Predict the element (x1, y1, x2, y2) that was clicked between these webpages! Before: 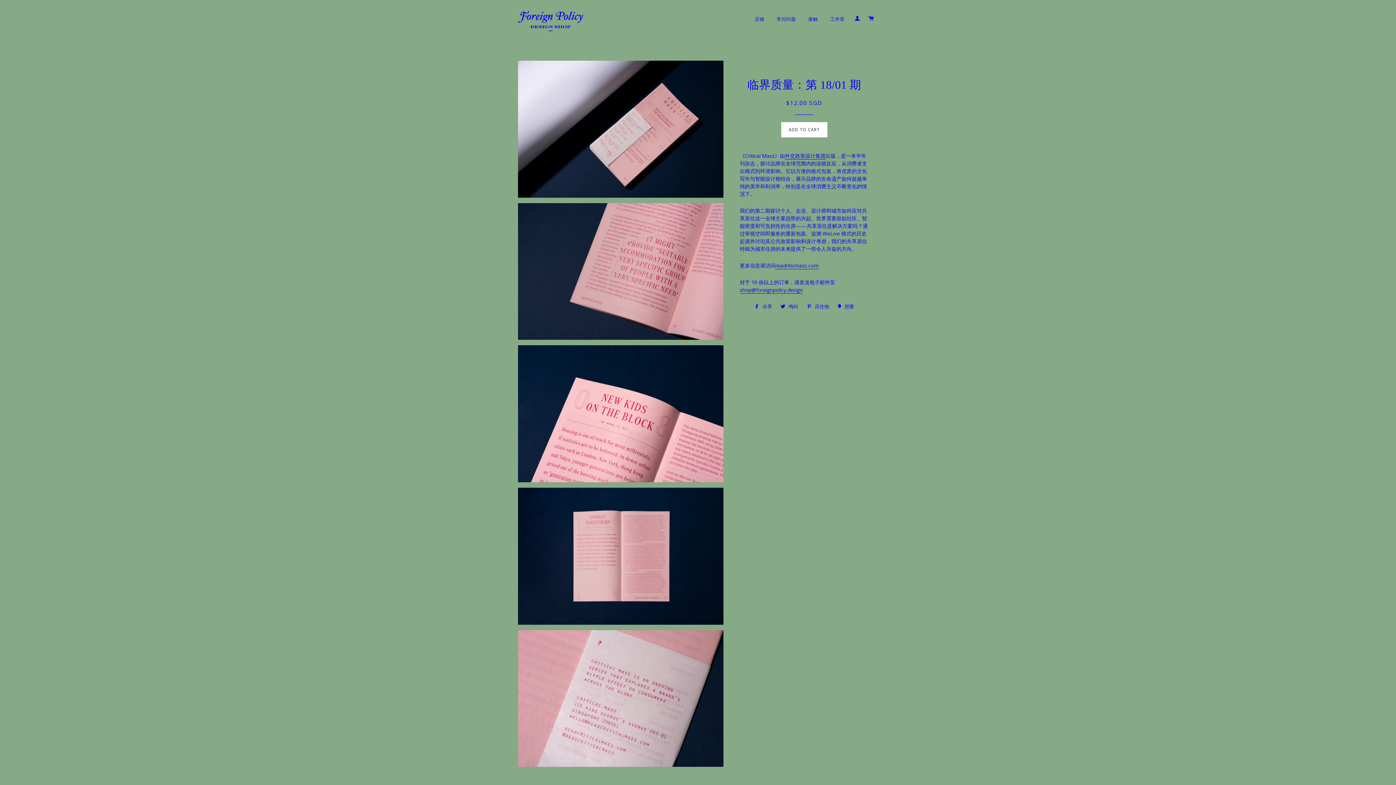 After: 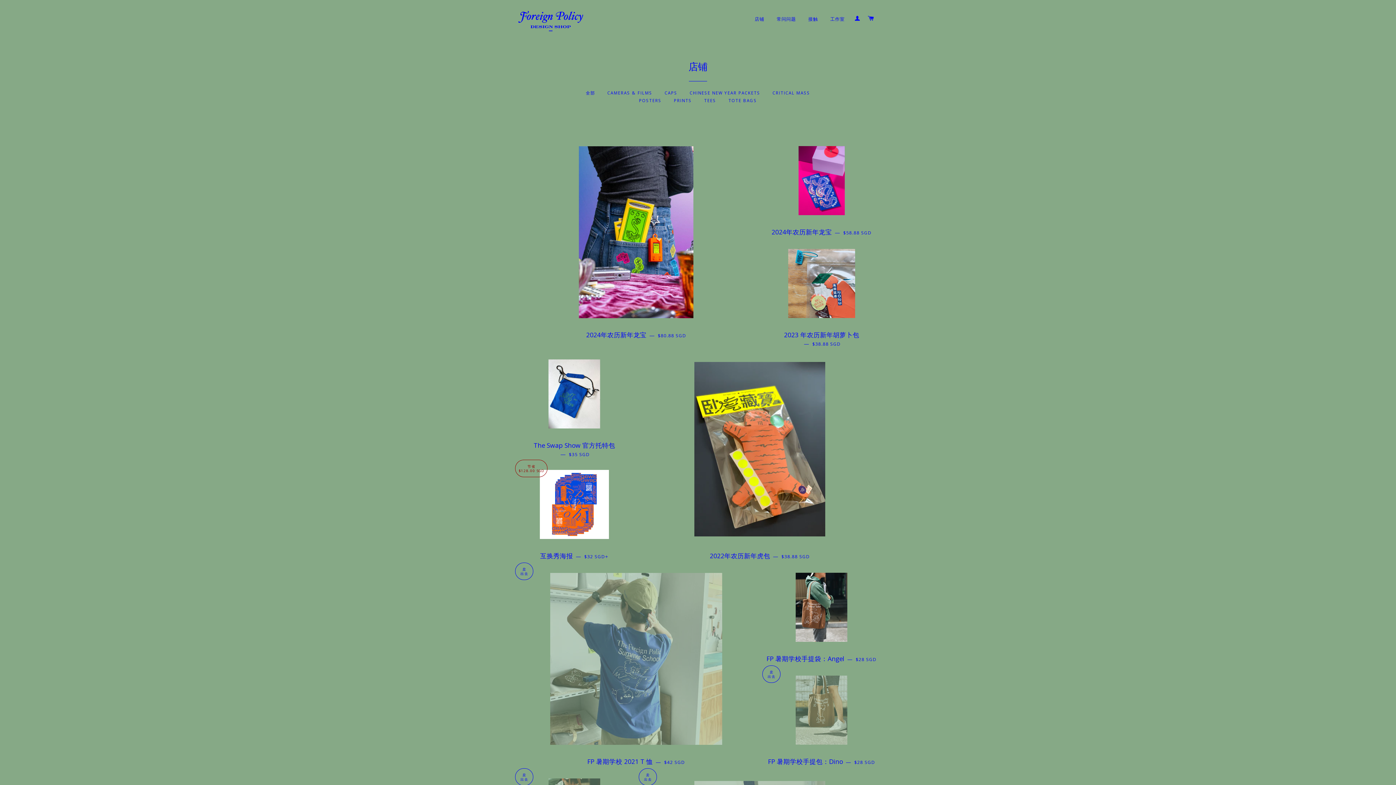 Action: label: 店铺 bbox: (749, 10, 769, 28)